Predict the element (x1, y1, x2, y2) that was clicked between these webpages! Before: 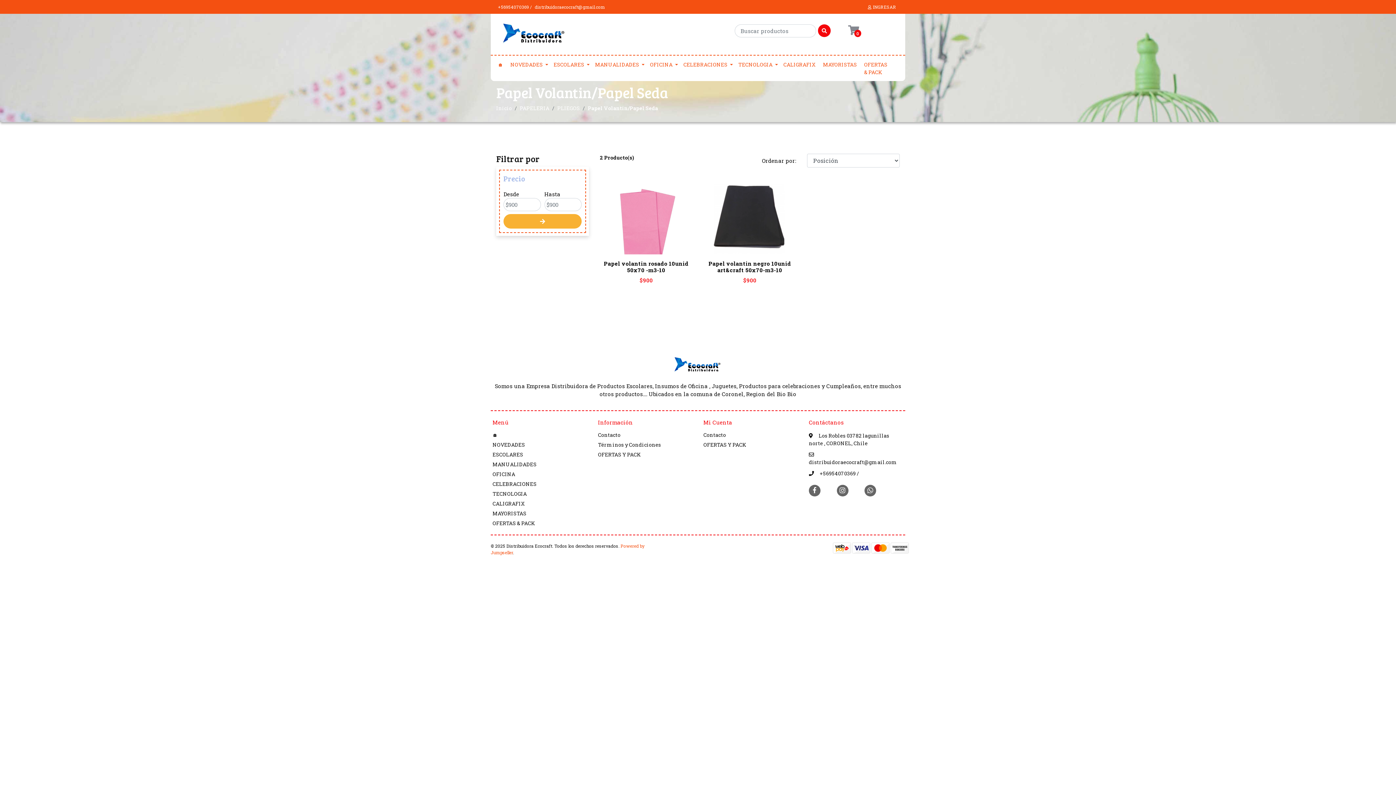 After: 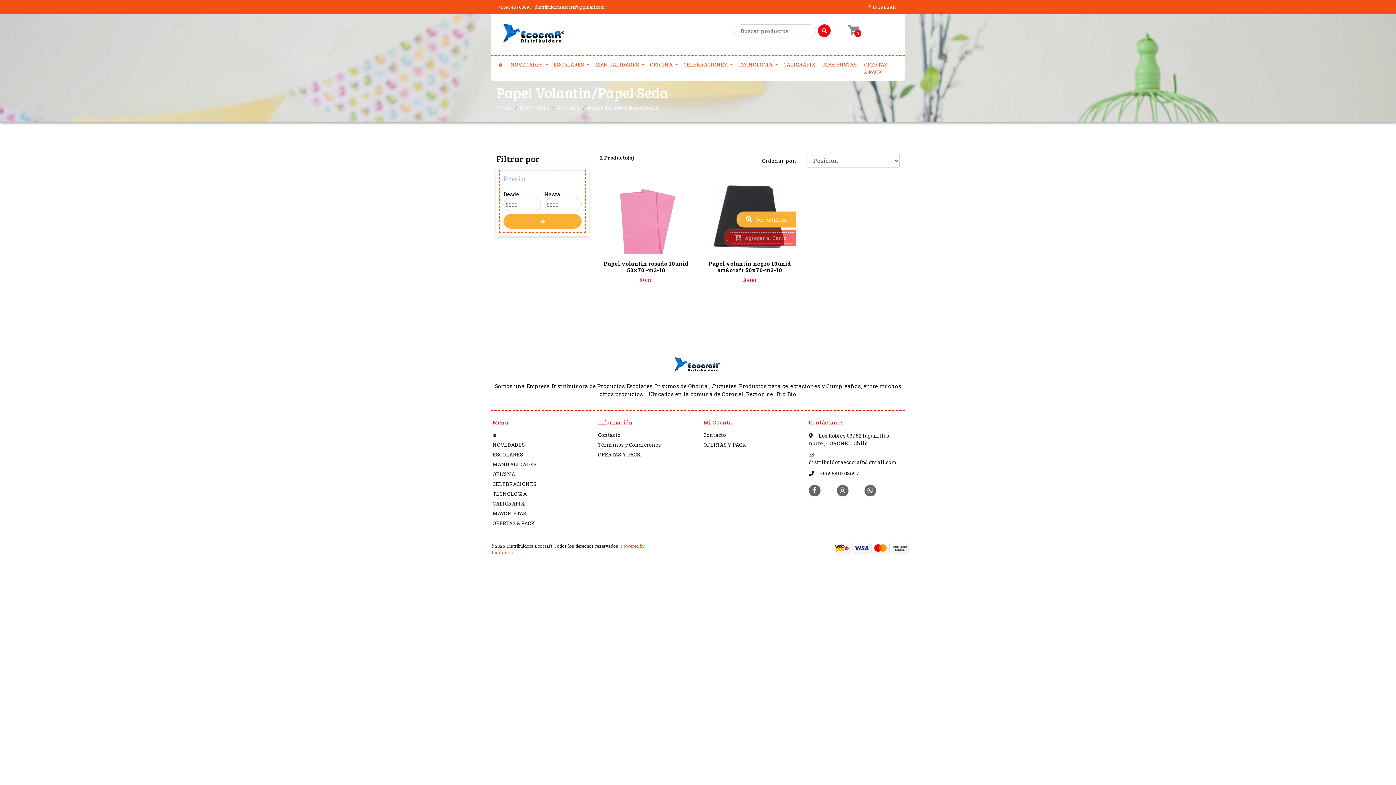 Action: label: Agregar al Carro bbox: (725, 236, 796, 252)